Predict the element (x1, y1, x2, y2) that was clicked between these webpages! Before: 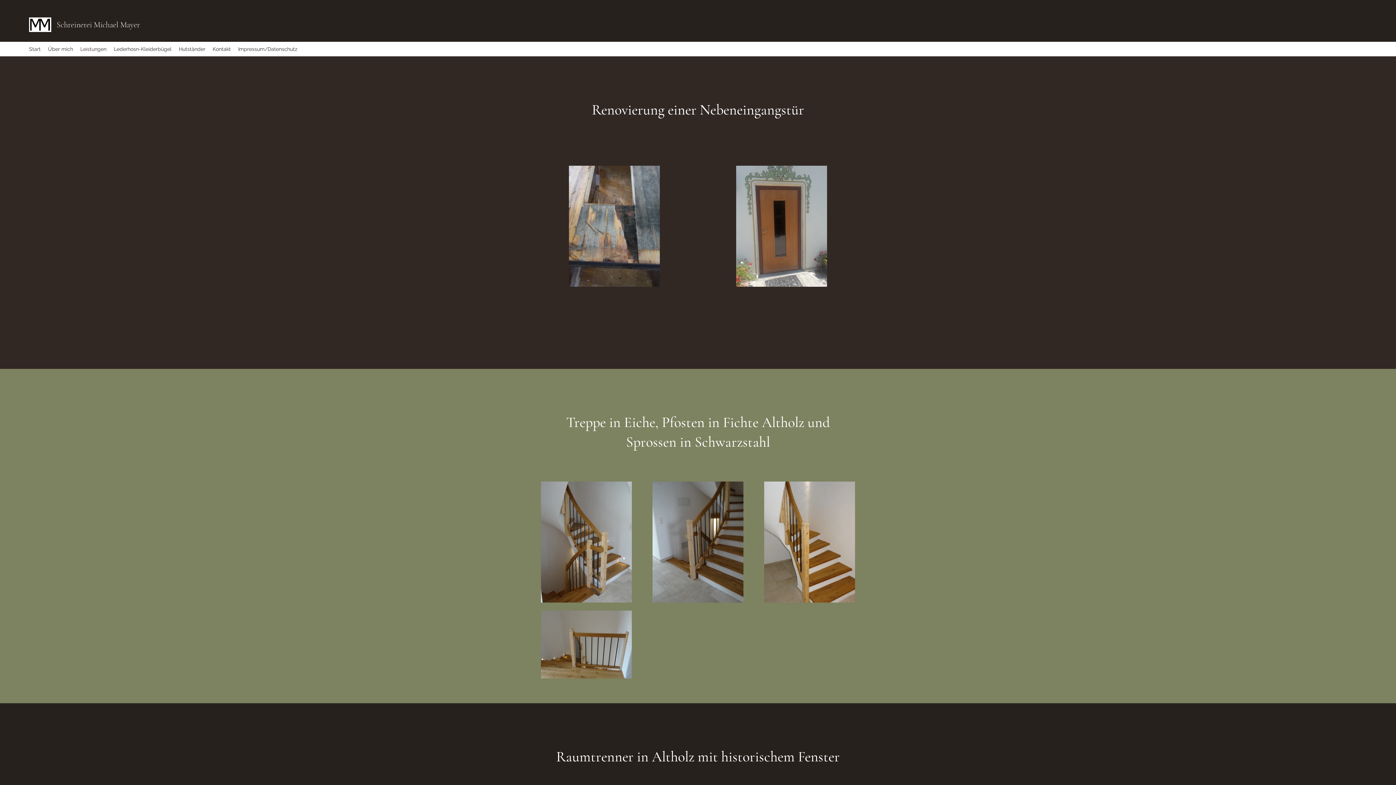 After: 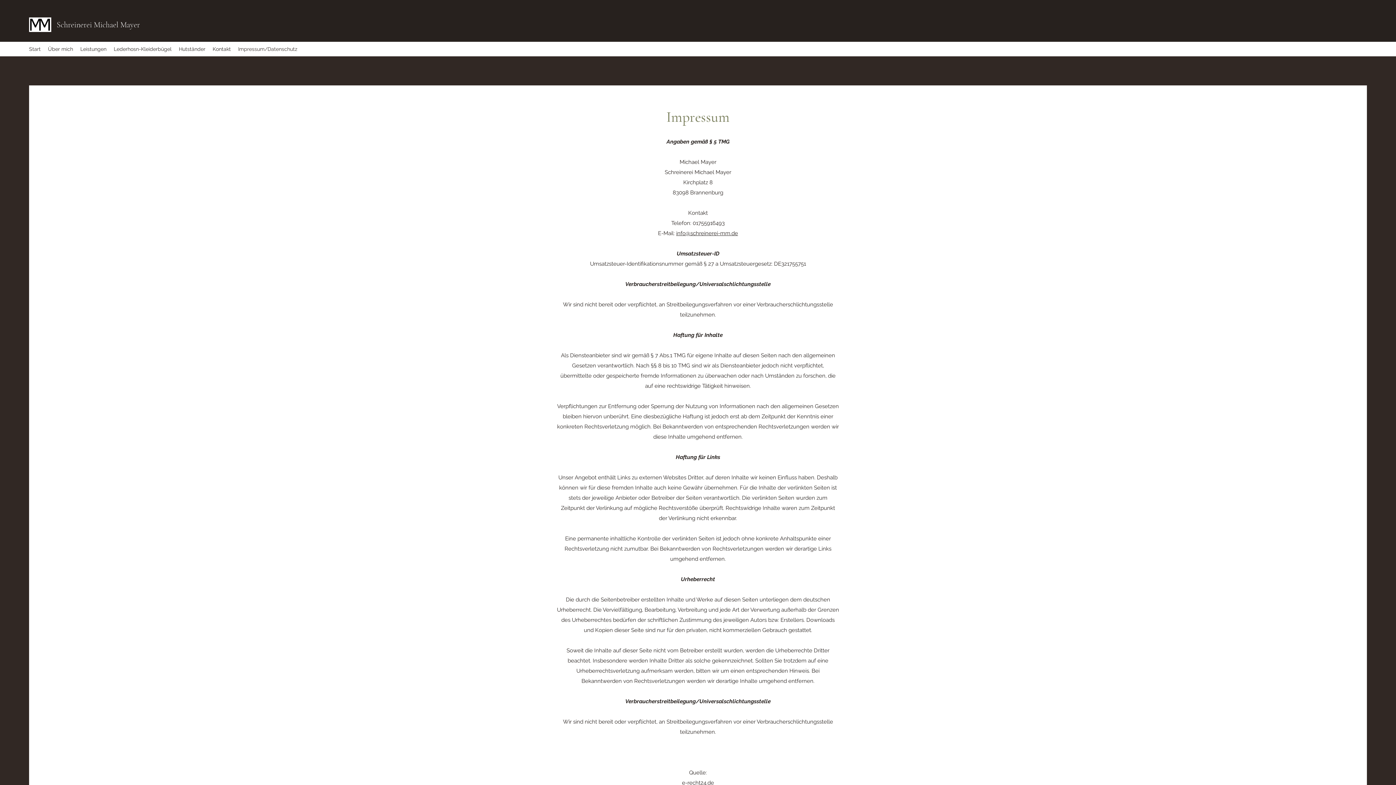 Action: label: Impressum/Datenschutz bbox: (234, 43, 301, 54)